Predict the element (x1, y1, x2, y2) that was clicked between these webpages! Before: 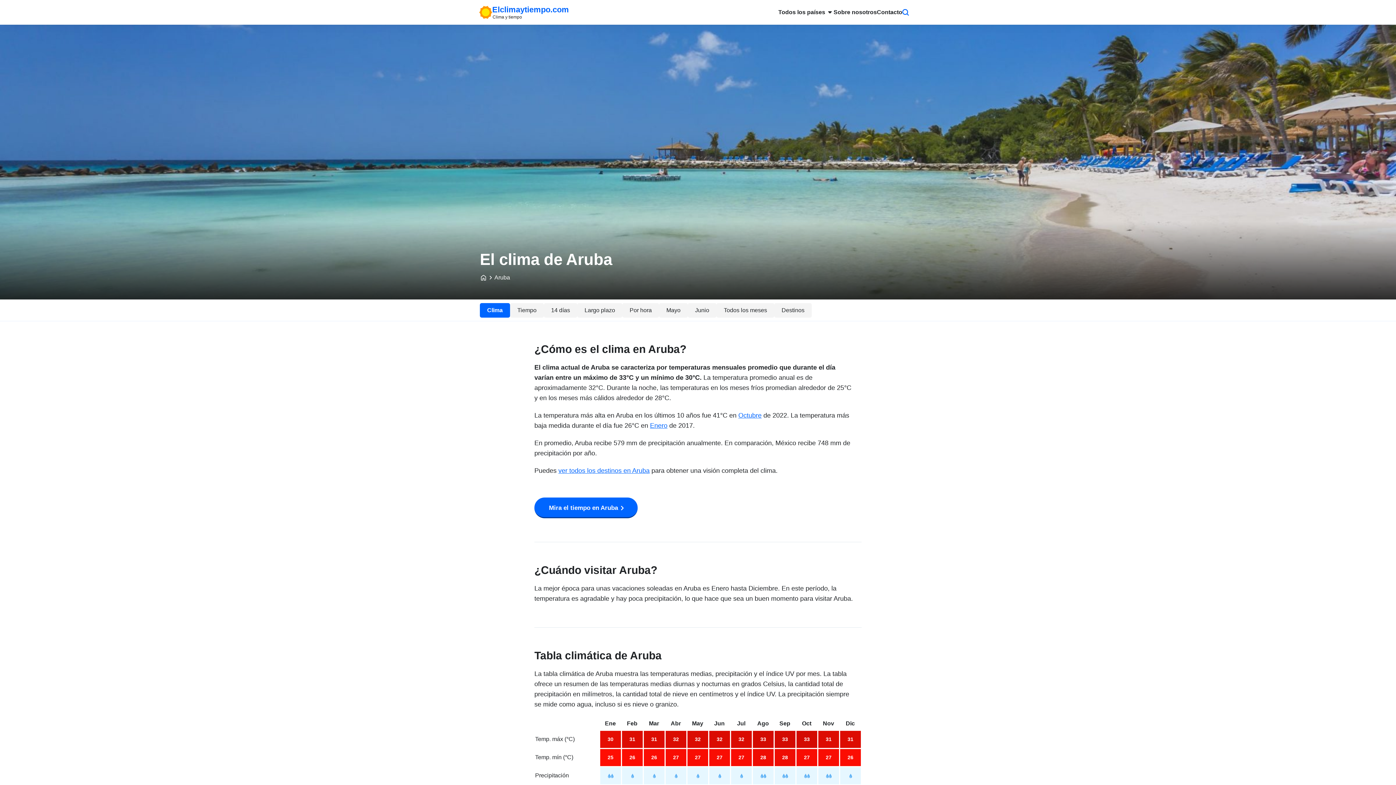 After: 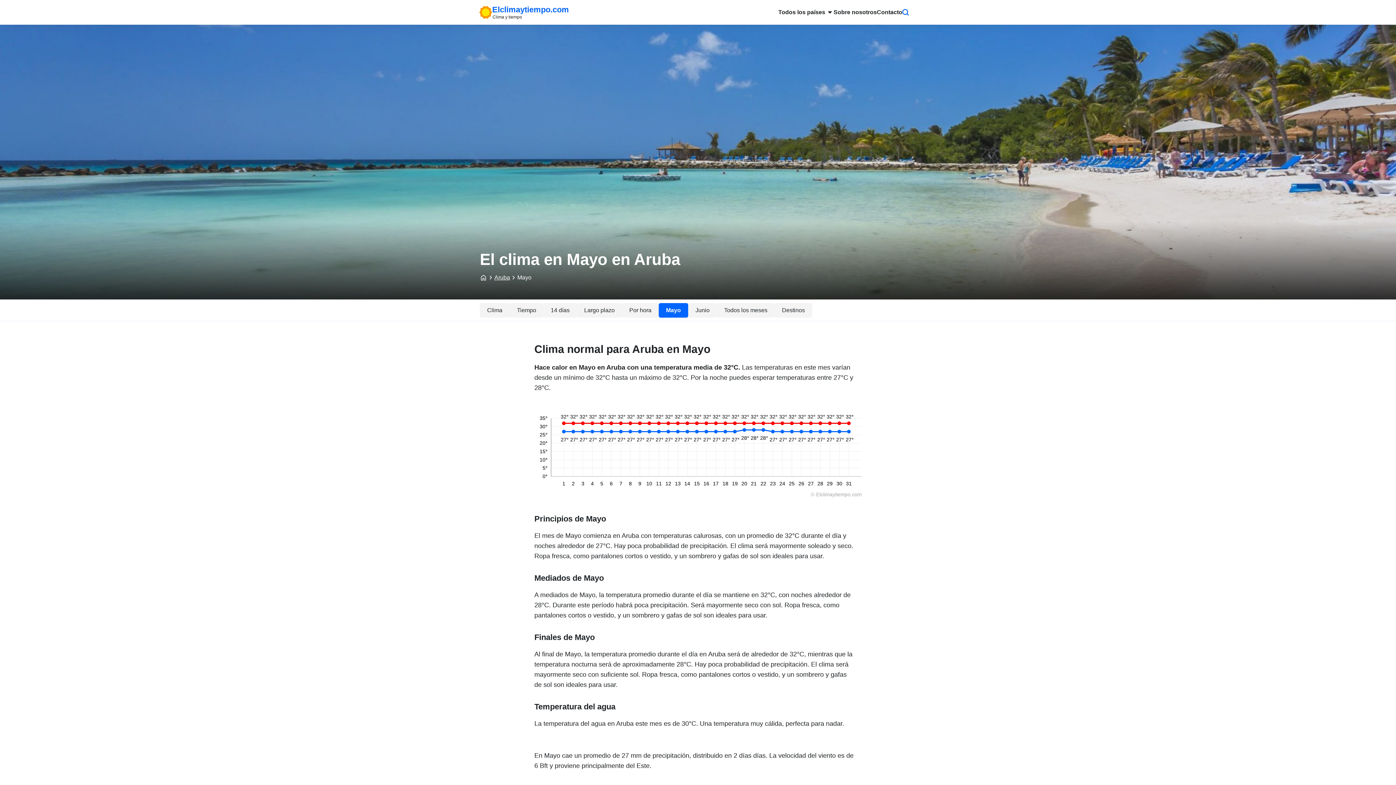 Action: bbox: (692, 720, 703, 726) label: May